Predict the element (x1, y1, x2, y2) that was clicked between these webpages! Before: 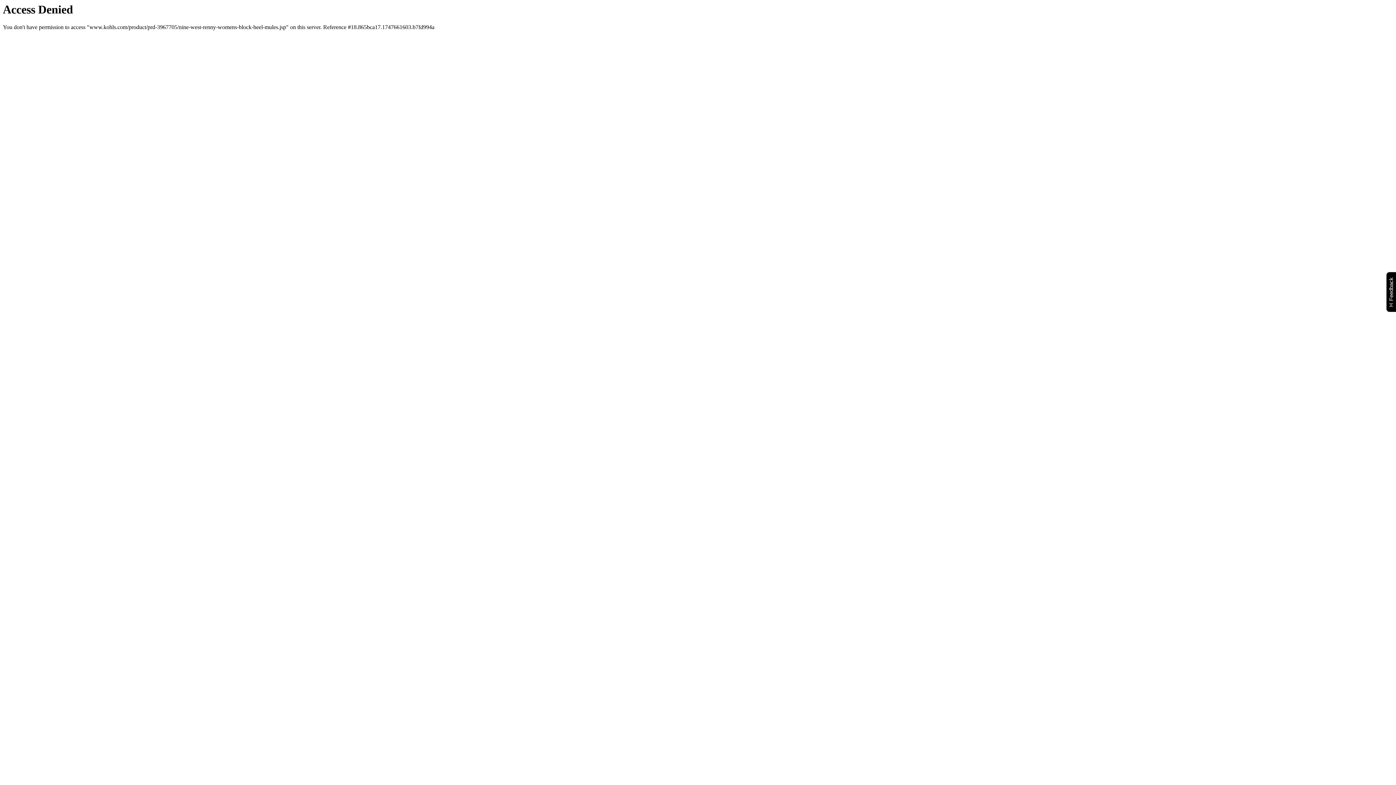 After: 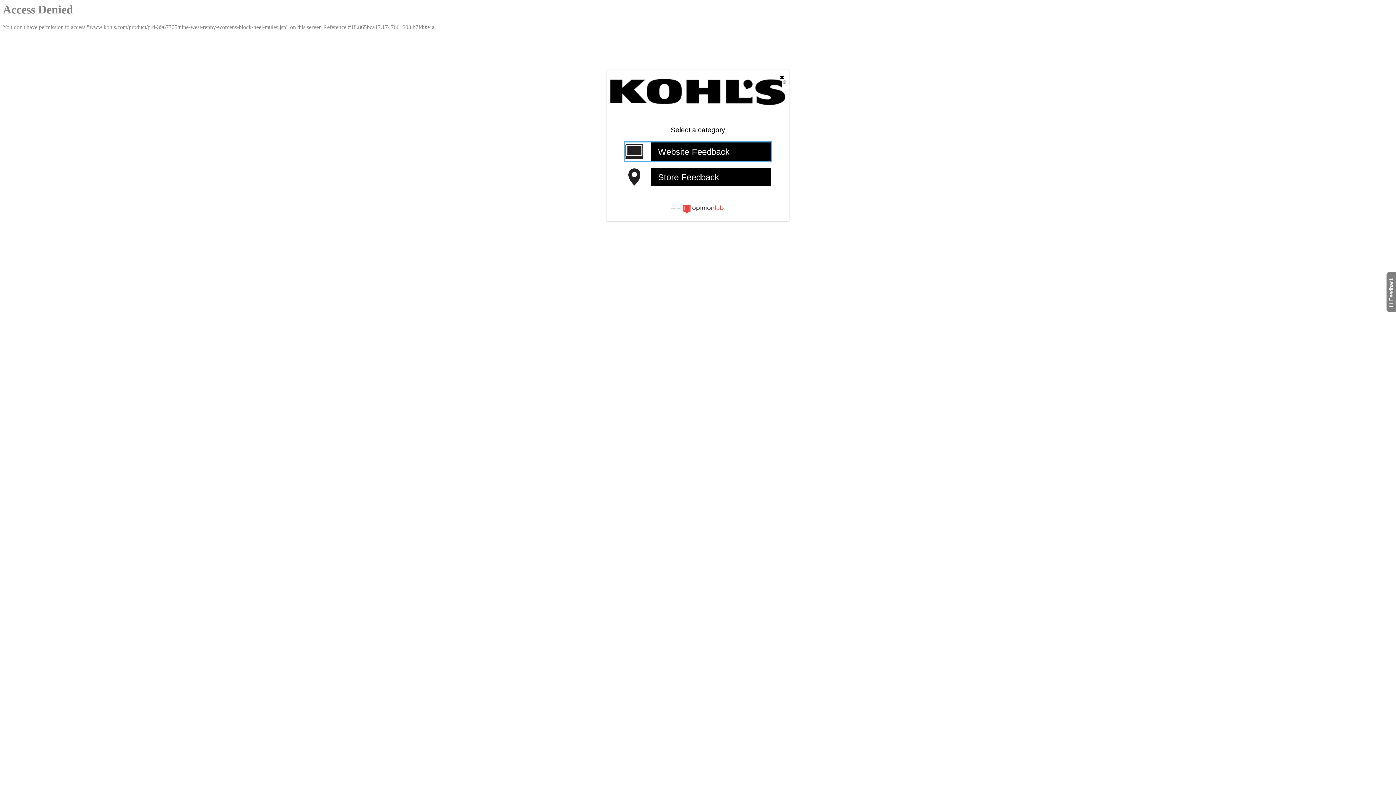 Action: bbox: (1386, 271, 1399, 312) label: Feedback
Will open a new window